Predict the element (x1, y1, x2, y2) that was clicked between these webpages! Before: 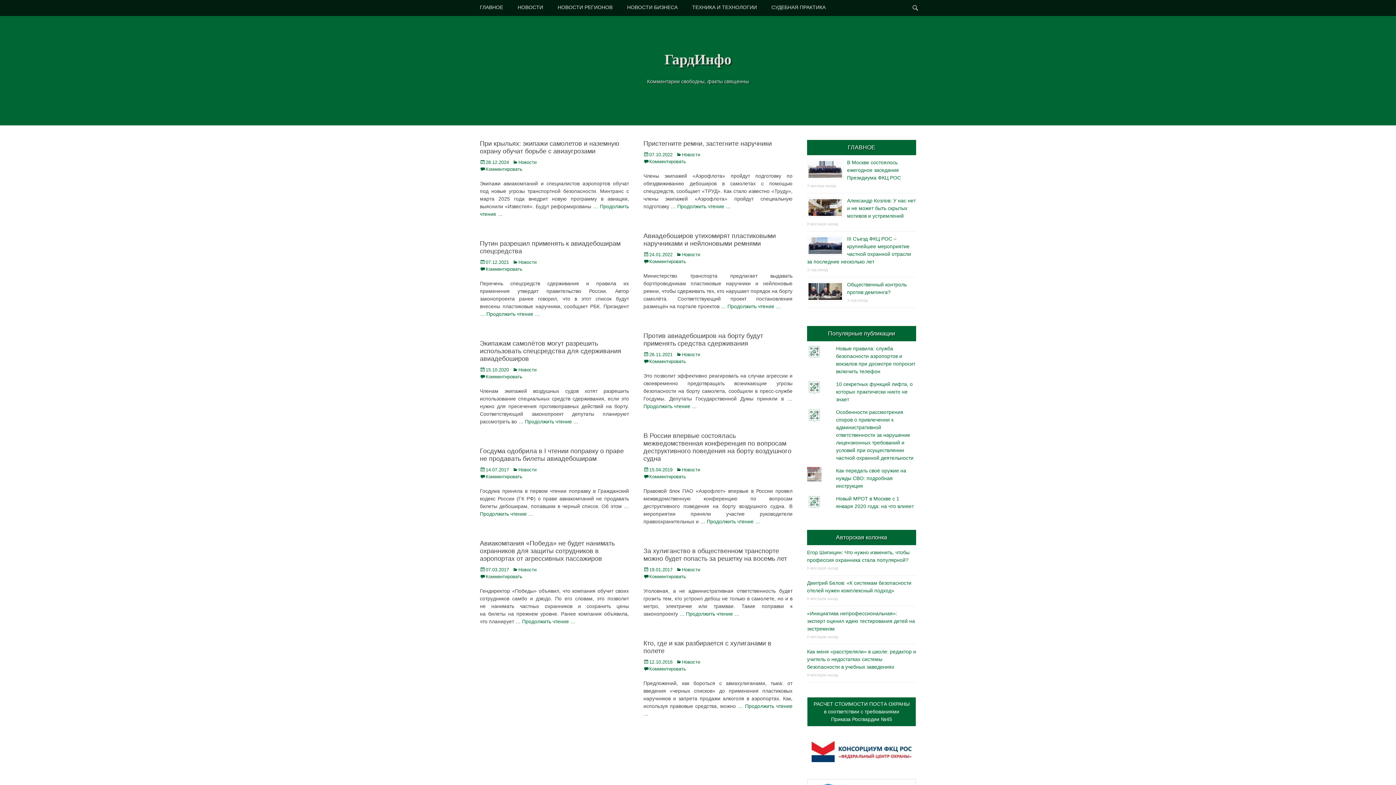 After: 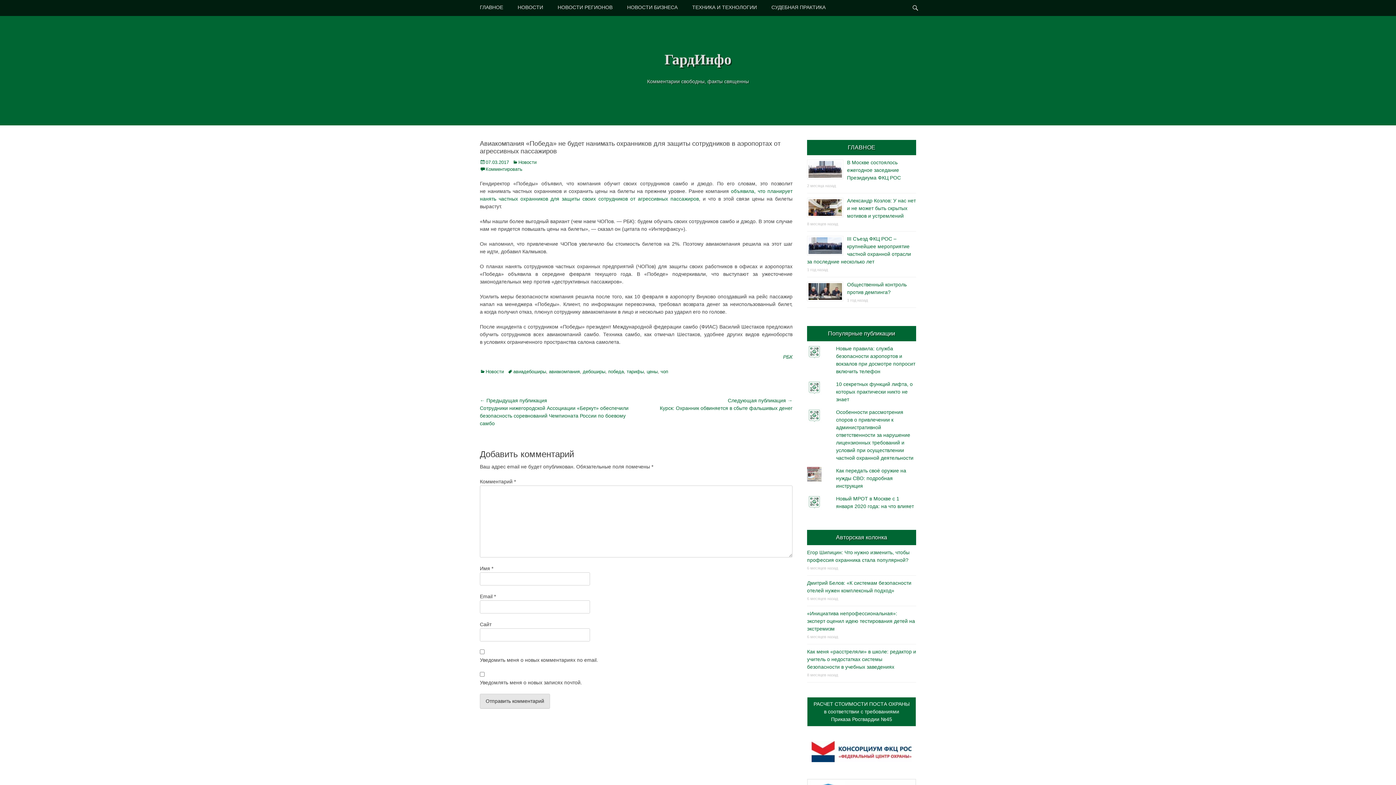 Action: label: Авиакомпания «Победа» не будет нанимать охранников для защиты сотрудников в аэропортах от агрессивных пассажиров bbox: (480, 540, 614, 562)